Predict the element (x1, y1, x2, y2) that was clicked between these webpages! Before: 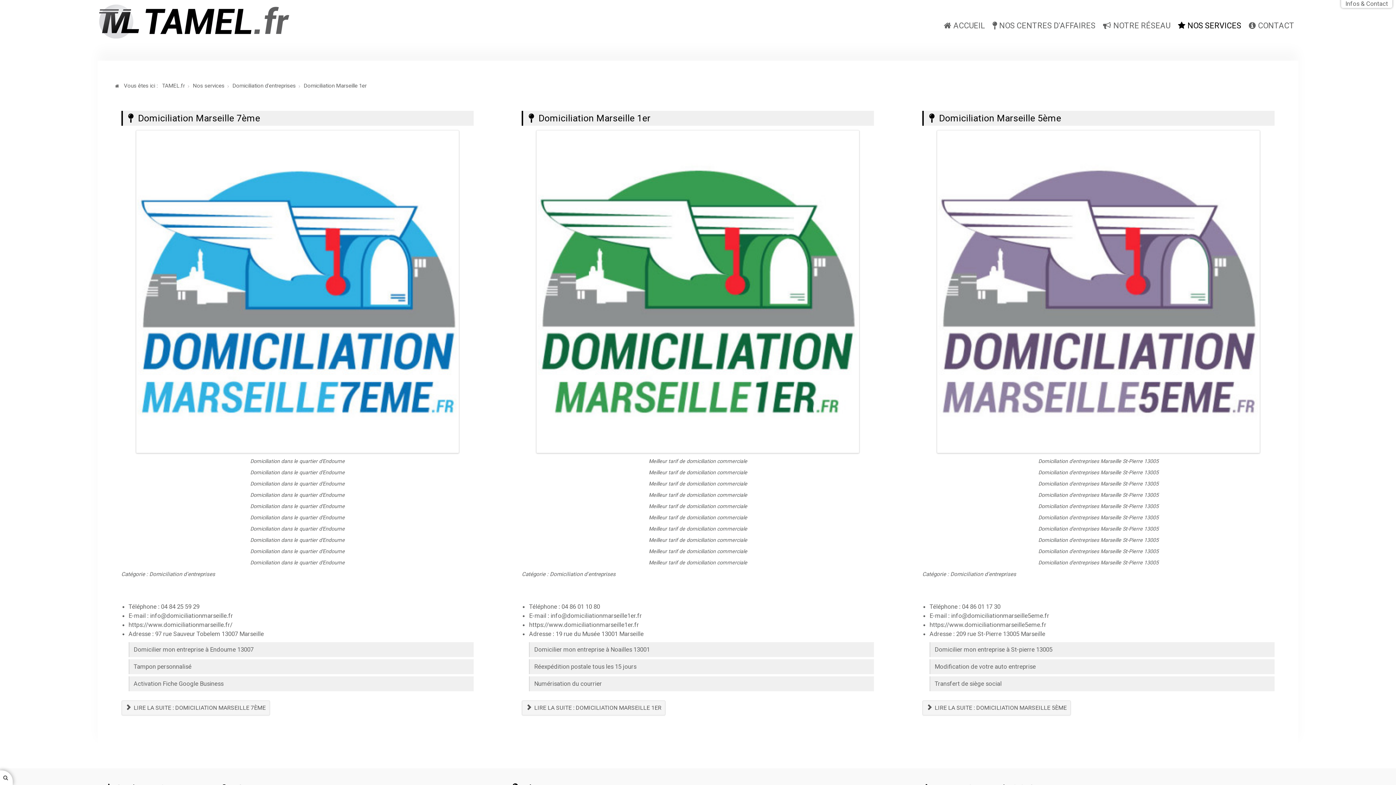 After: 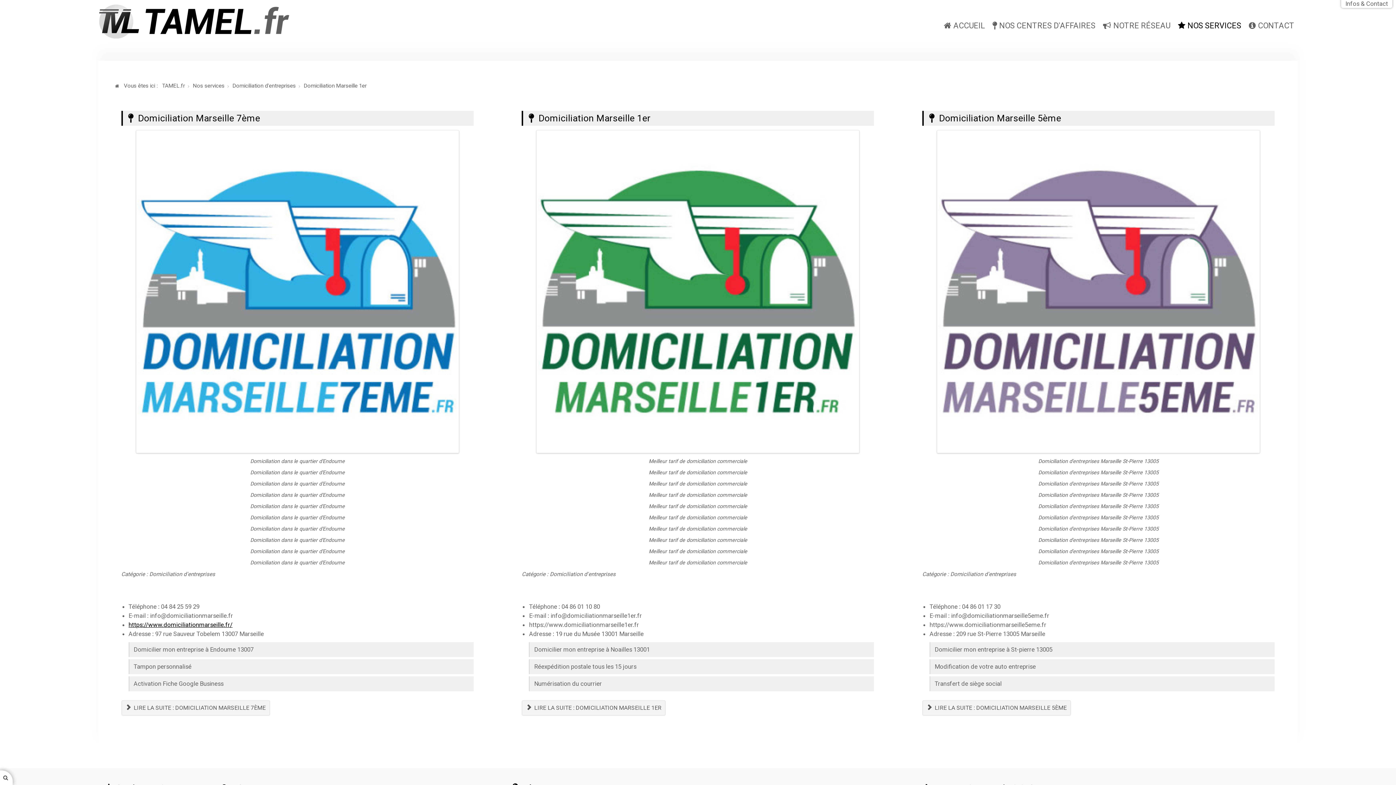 Action: label: https://www.domiciliationmarseille.fr/ bbox: (128, 621, 232, 628)